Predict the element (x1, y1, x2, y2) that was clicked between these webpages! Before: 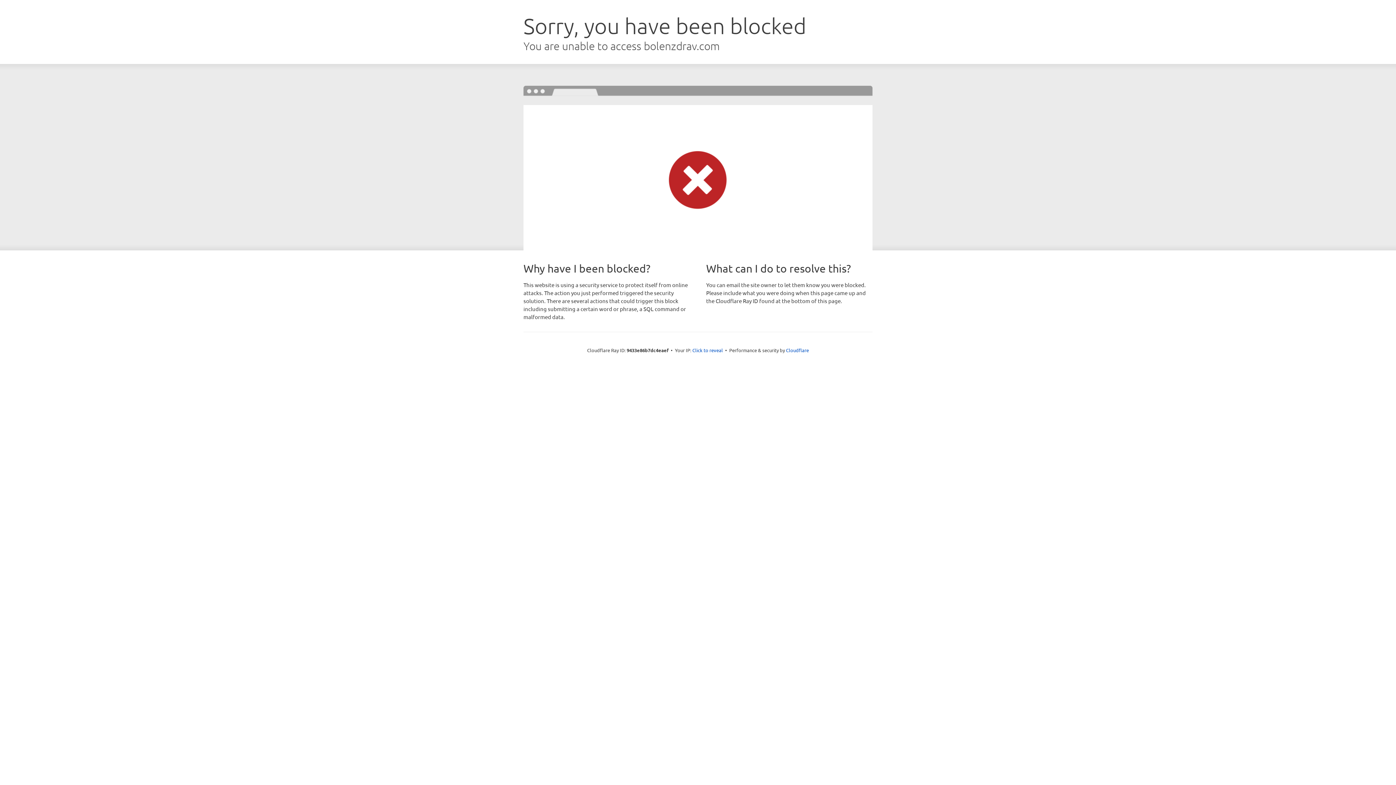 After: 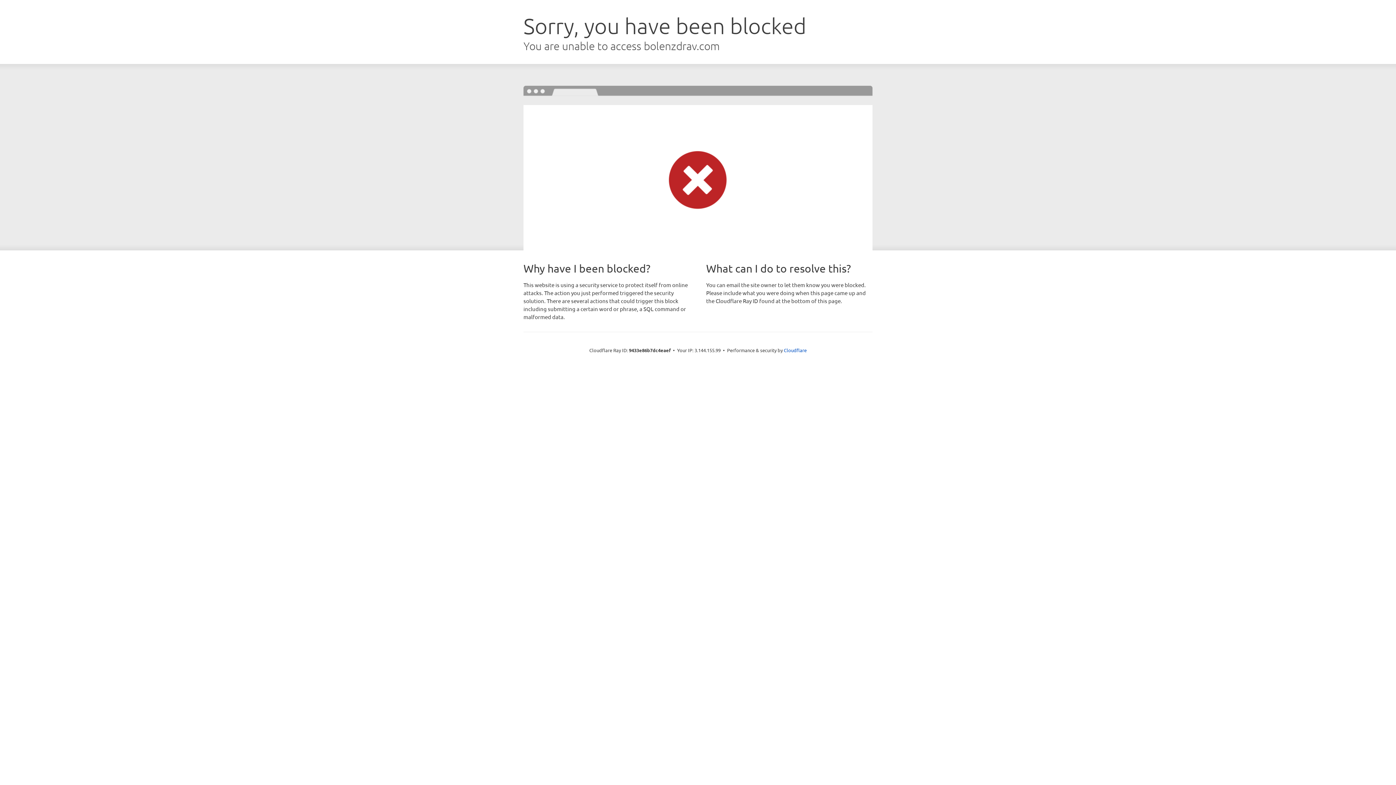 Action: bbox: (692, 346, 723, 353) label: Click to reveal